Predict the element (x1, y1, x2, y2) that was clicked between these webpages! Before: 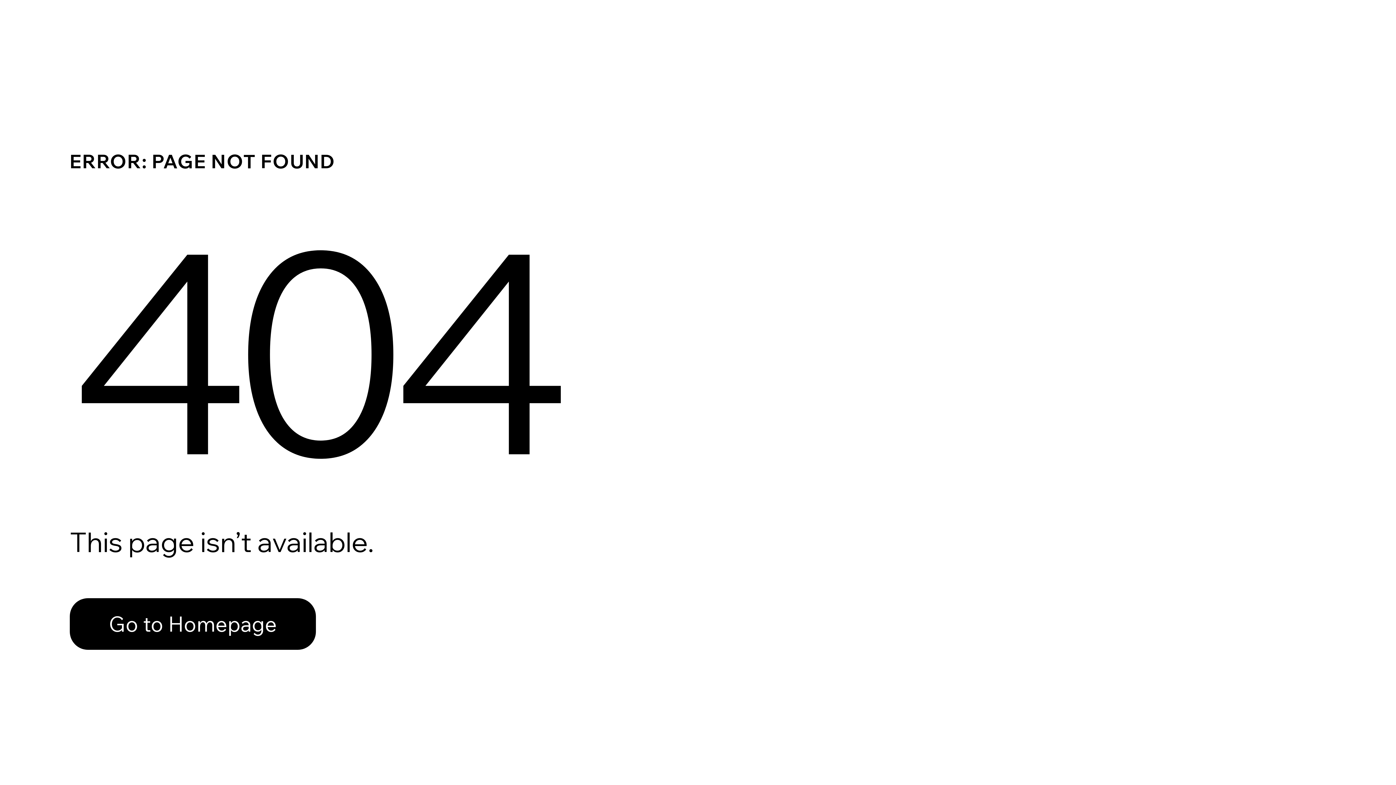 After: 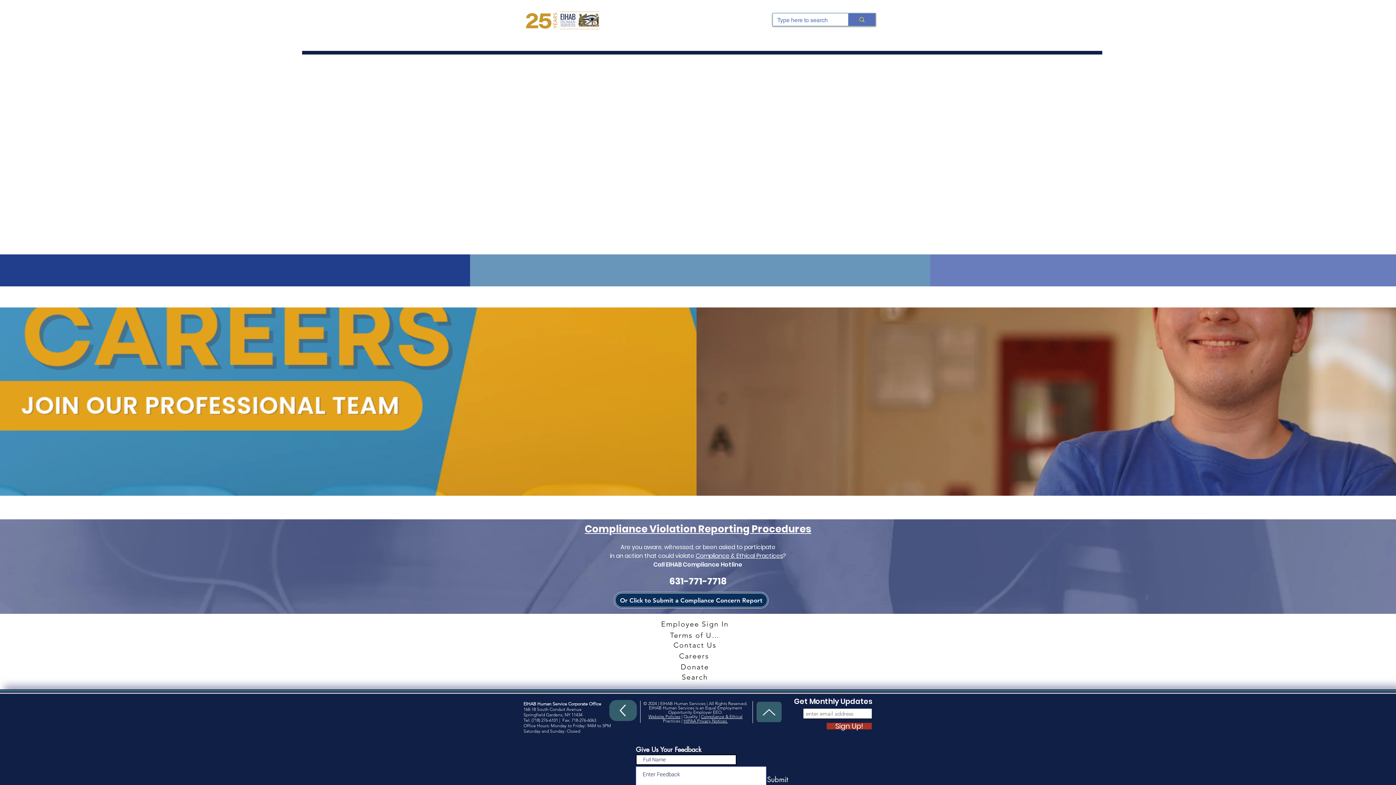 Action: bbox: (69, 598, 316, 650) label: Go to Homepage